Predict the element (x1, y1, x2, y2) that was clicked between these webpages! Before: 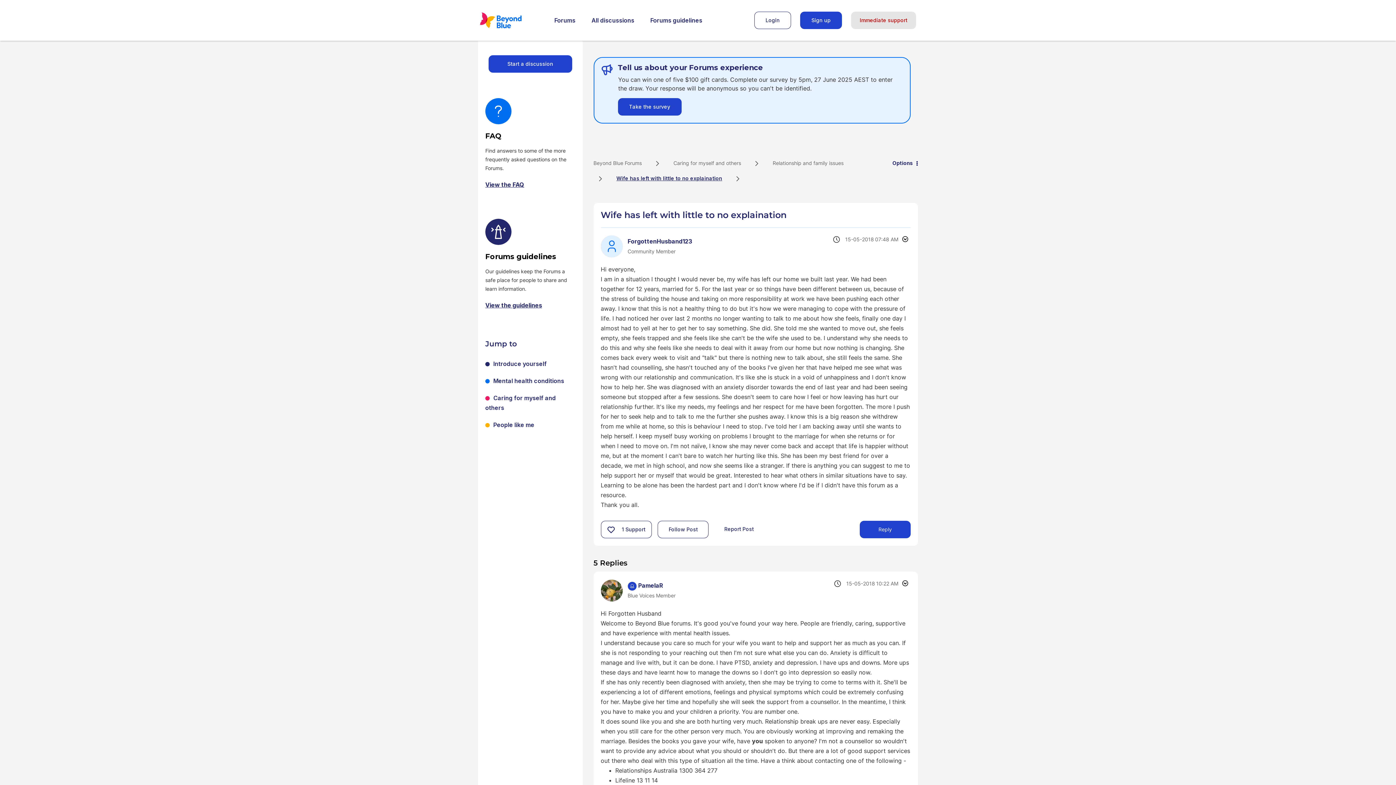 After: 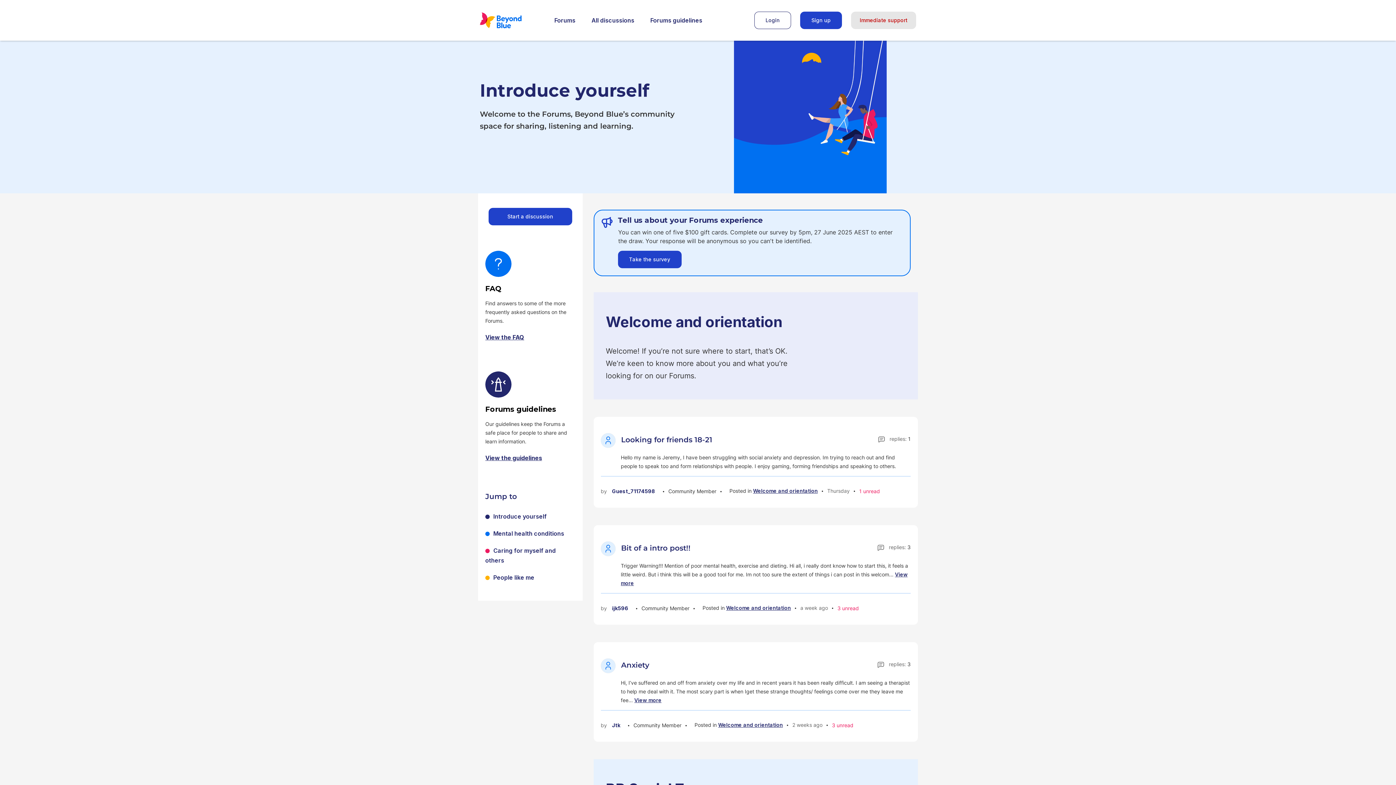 Action: label: Introduce yourself bbox: (493, 360, 546, 367)